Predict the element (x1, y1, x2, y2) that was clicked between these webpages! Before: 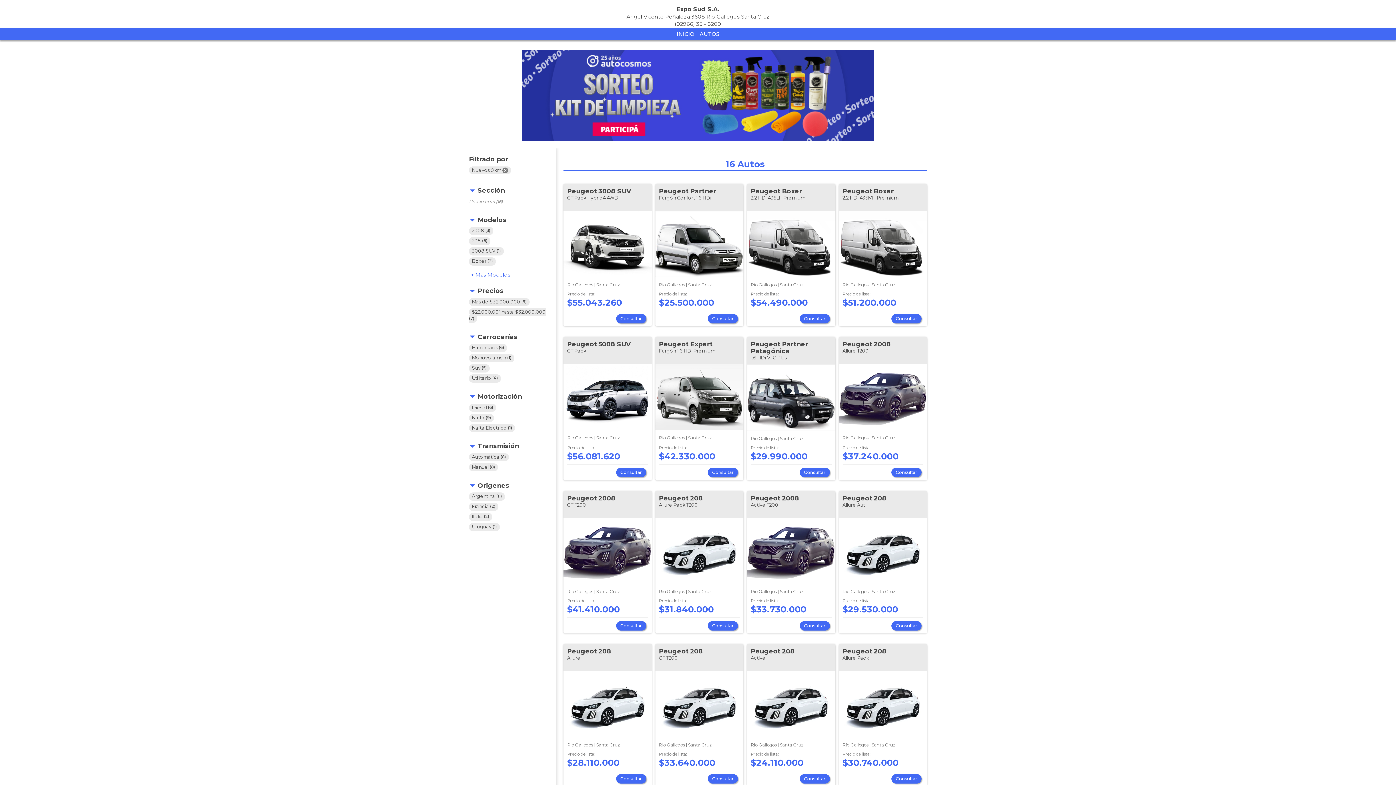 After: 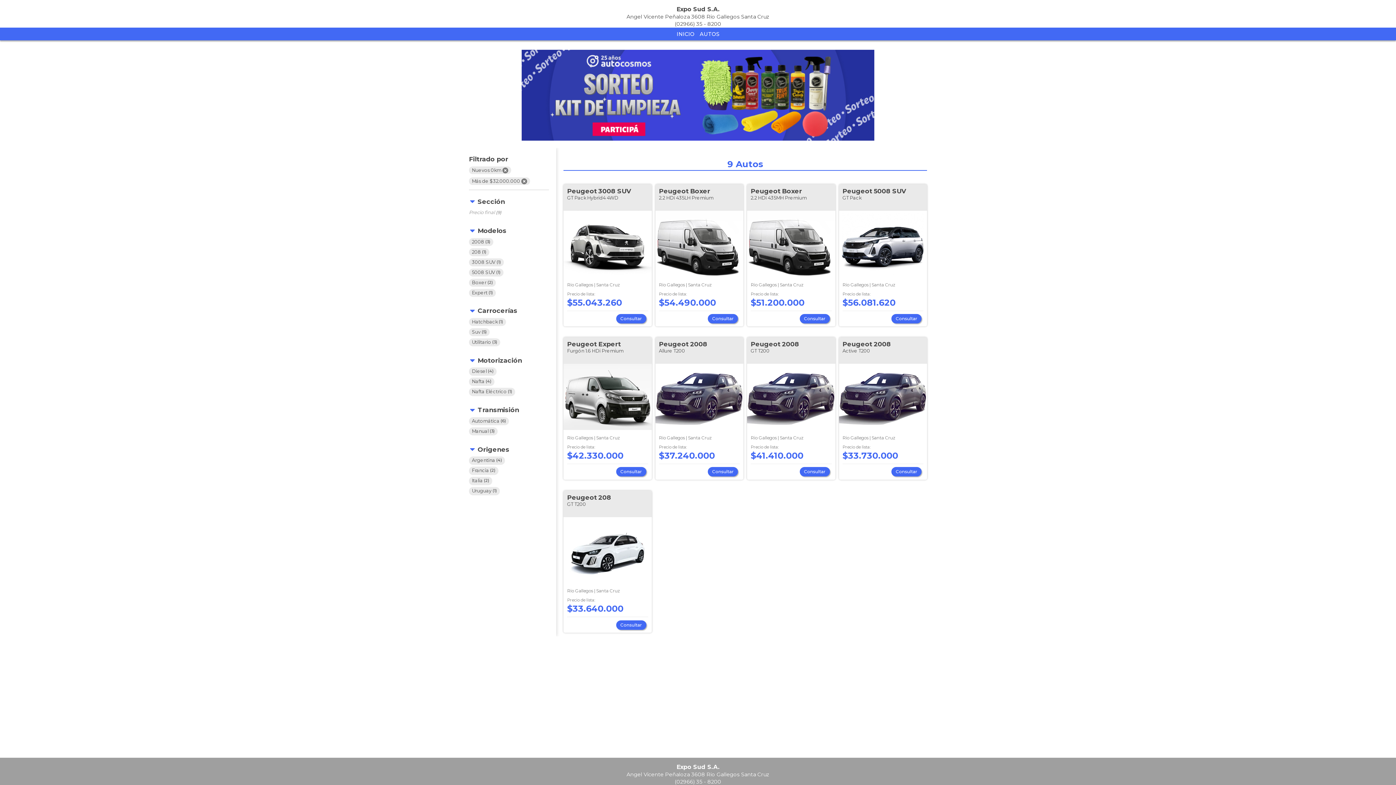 Action: bbox: (469, 298, 529, 306) label: Más de $32.000.000 (9)